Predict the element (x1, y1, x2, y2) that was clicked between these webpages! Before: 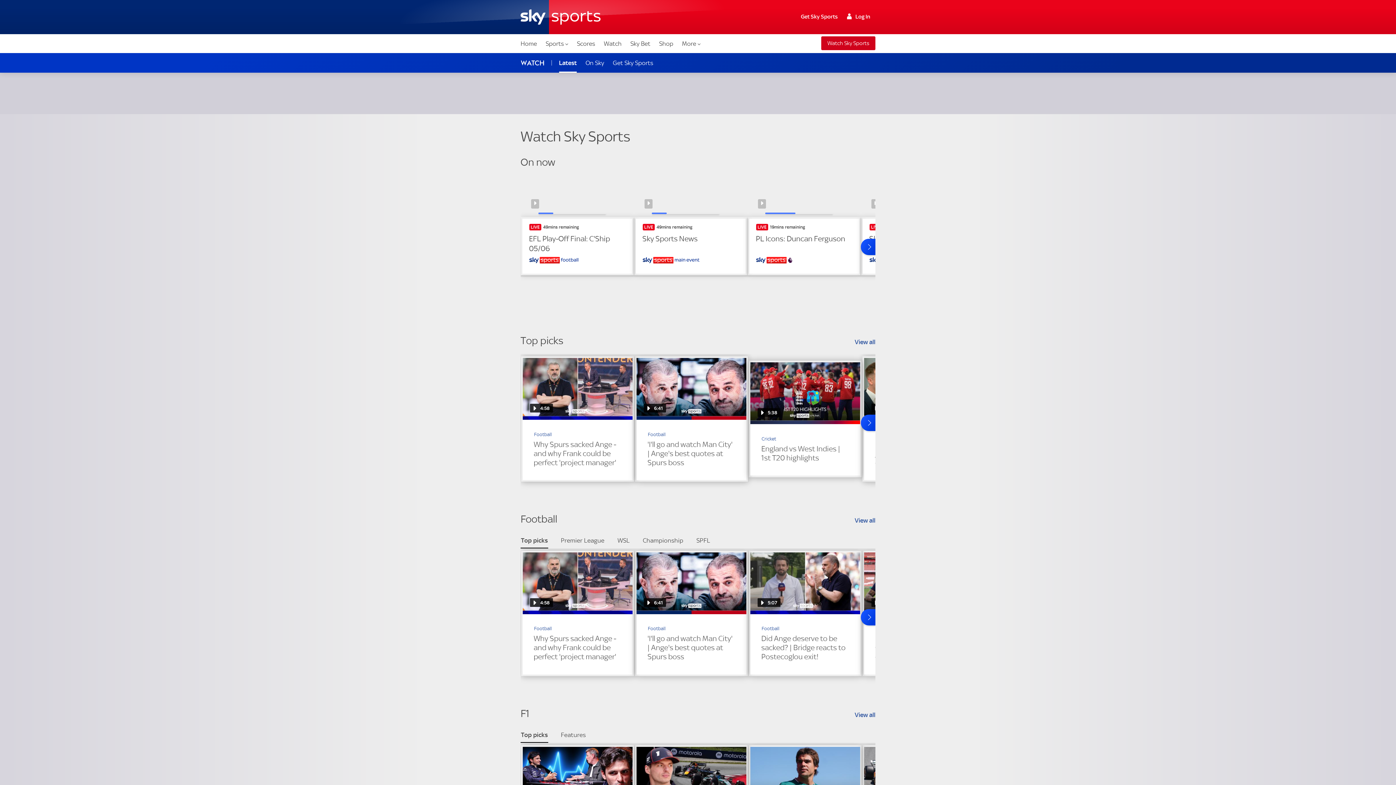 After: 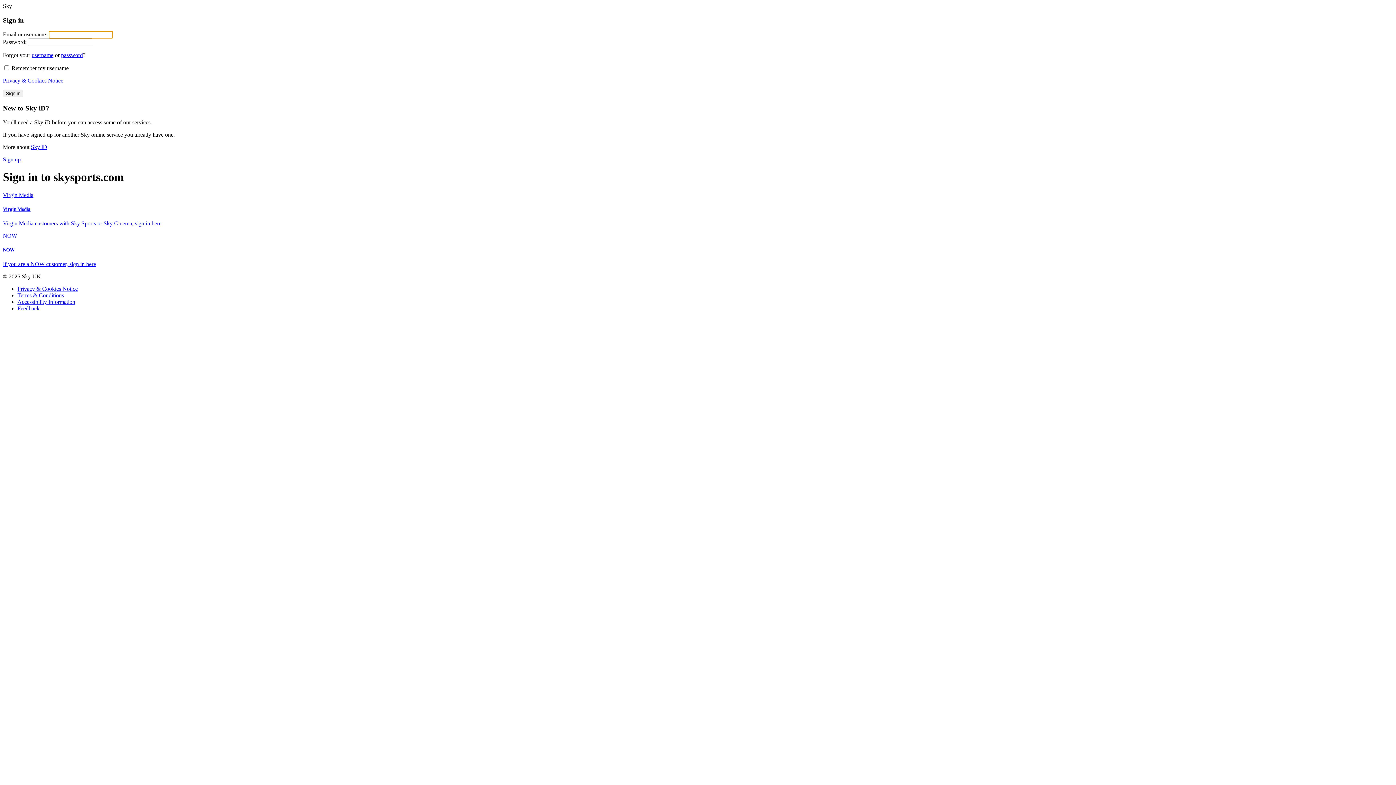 Action: bbox: (844, 10, 873, 21) label:  Log In